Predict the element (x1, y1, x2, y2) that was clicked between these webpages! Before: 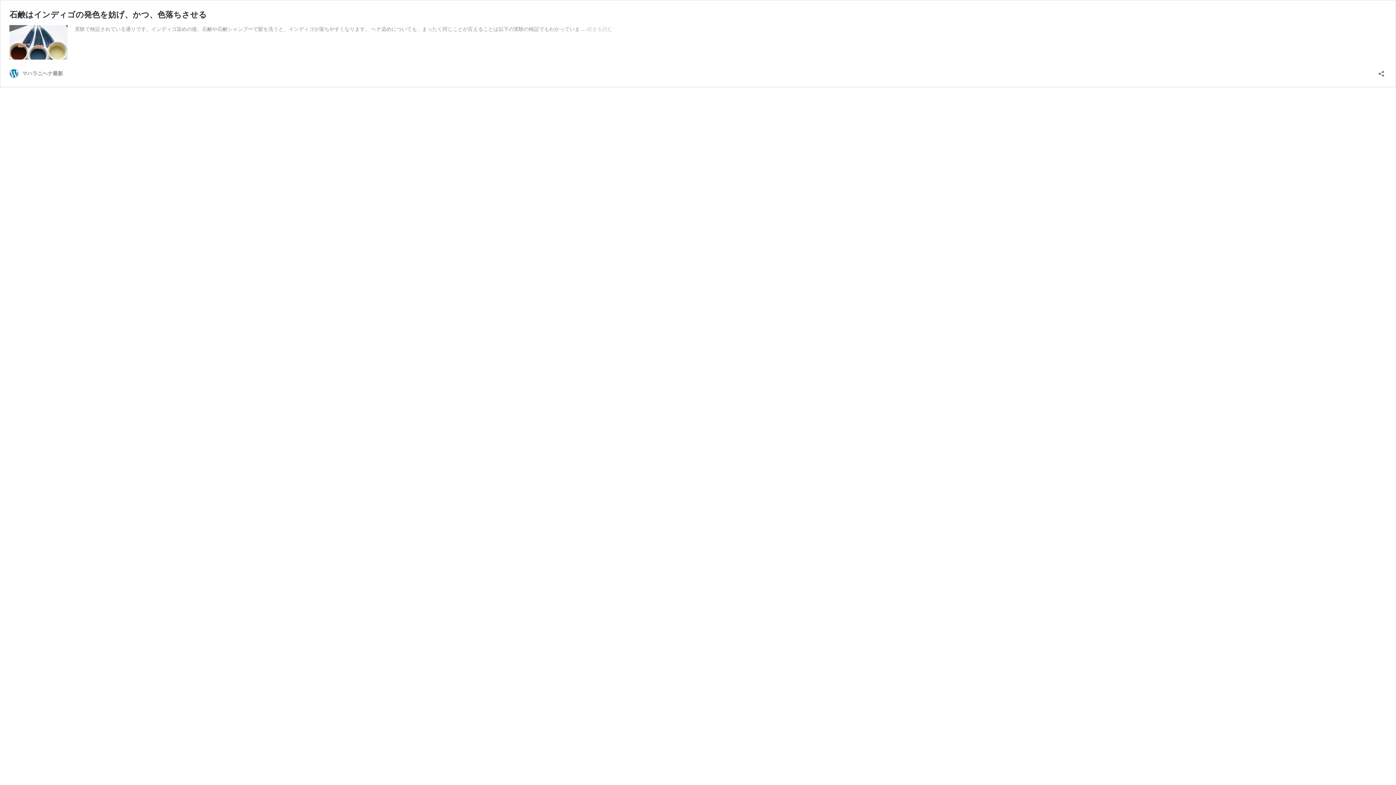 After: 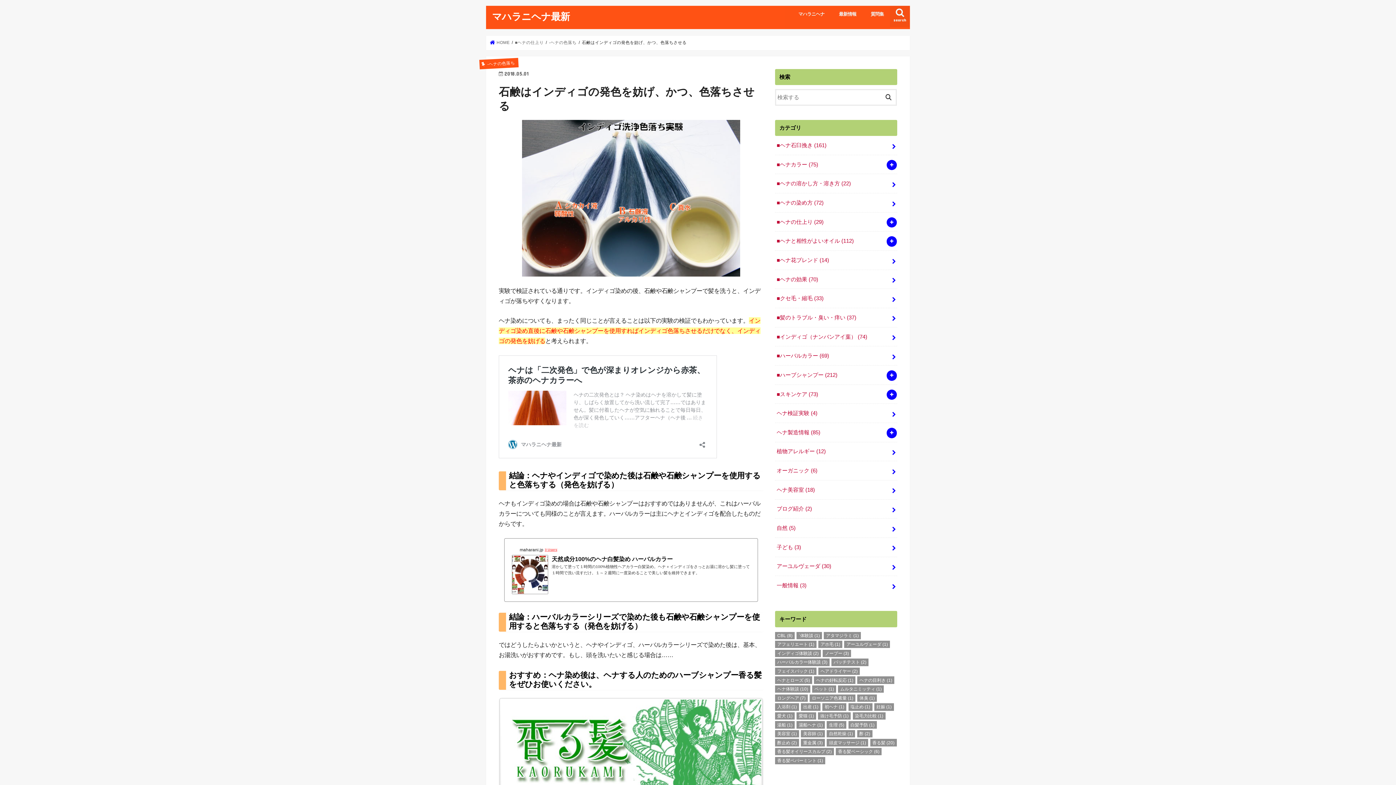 Action: bbox: (587, 25, 612, 32) label: 続きを読む
石鹸はインディゴの発色を妨げ、かつ、色落ちさせる